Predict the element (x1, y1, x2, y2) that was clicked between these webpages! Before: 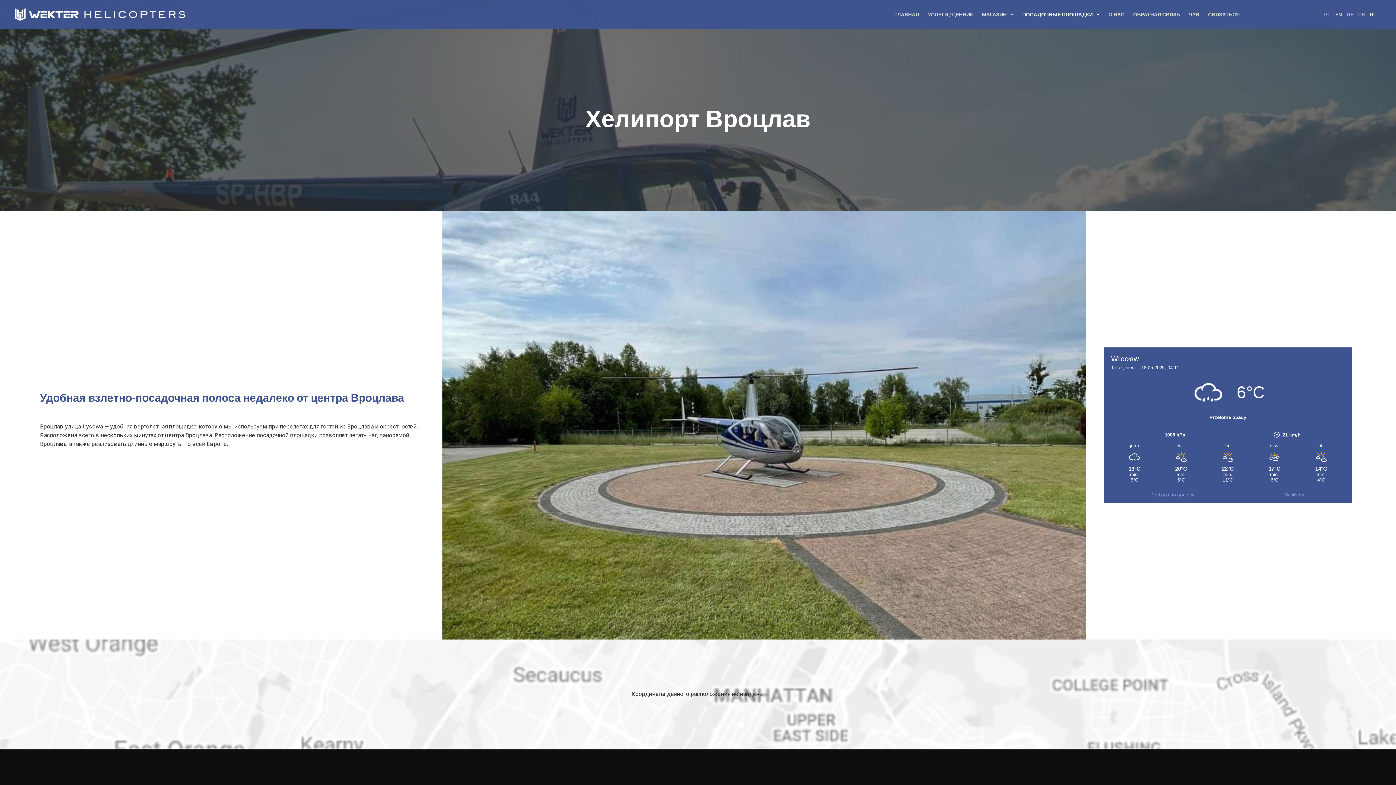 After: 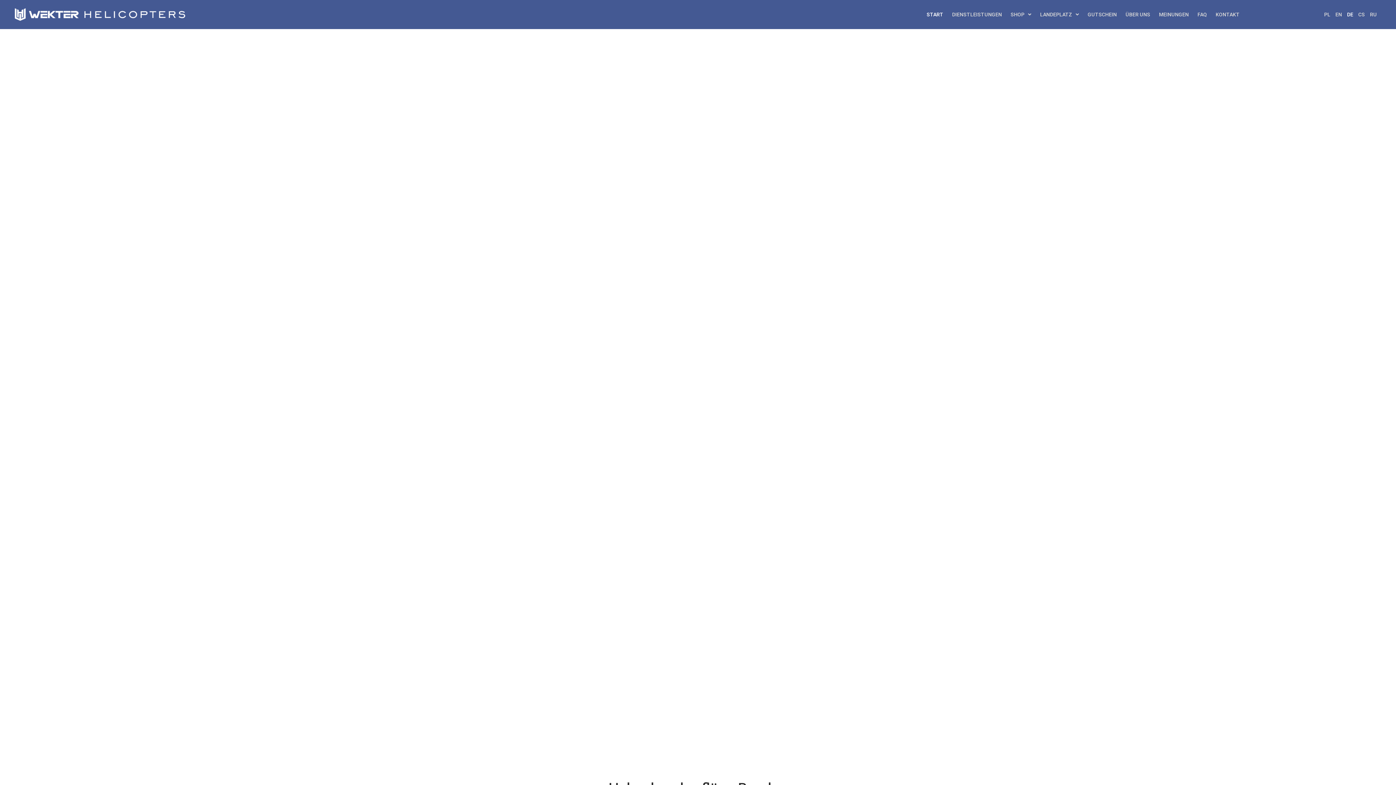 Action: label: DE bbox: (1343, 10, 1353, 18)